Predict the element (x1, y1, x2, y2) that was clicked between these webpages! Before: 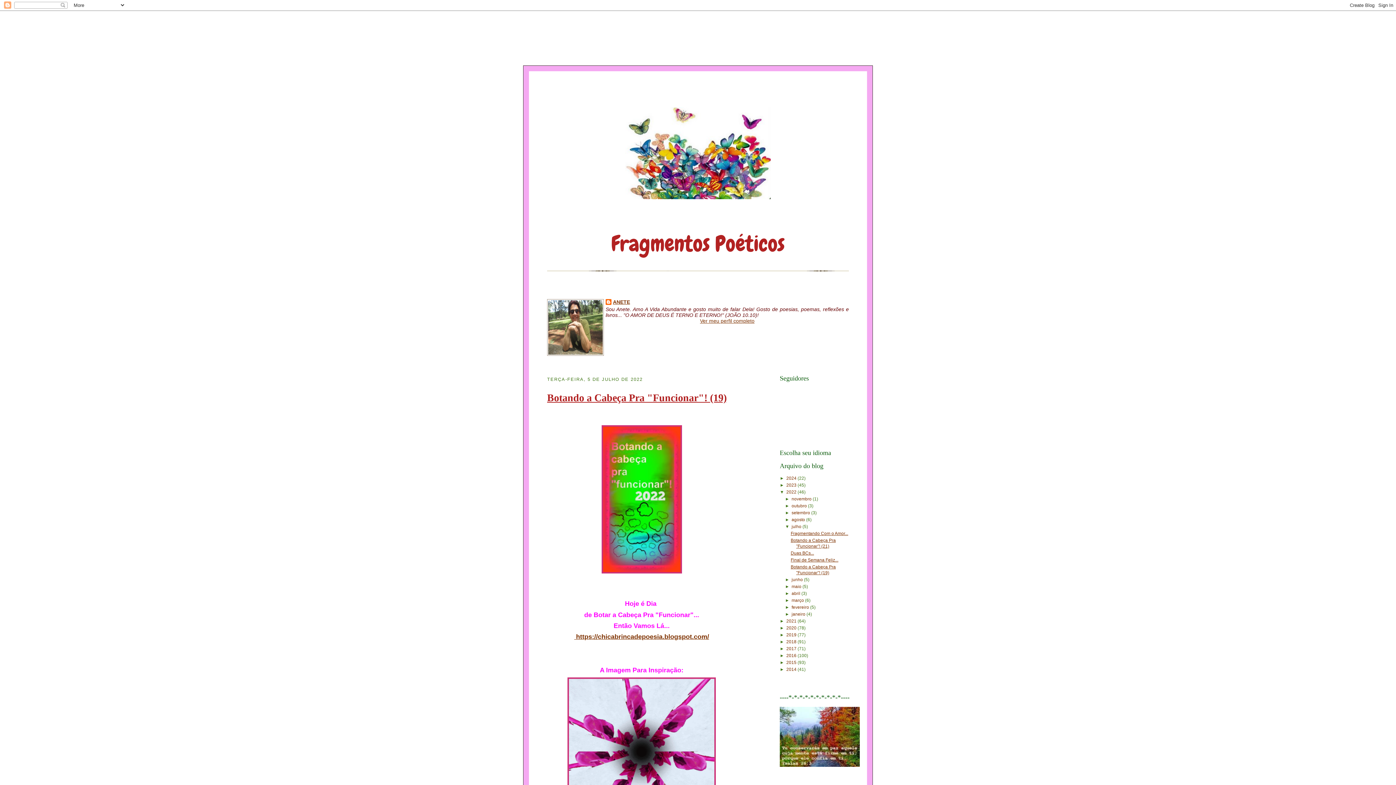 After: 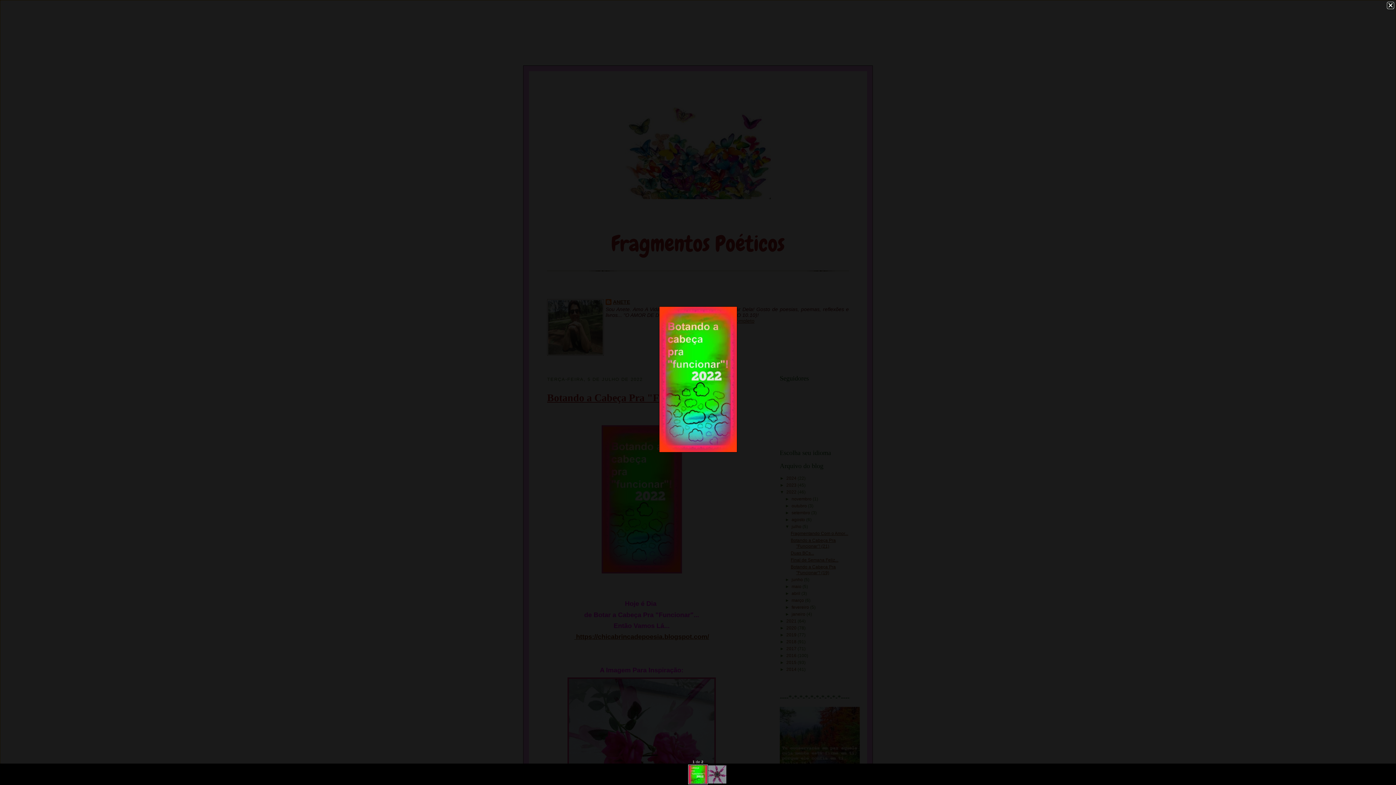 Action: bbox: (601, 569, 682, 575)